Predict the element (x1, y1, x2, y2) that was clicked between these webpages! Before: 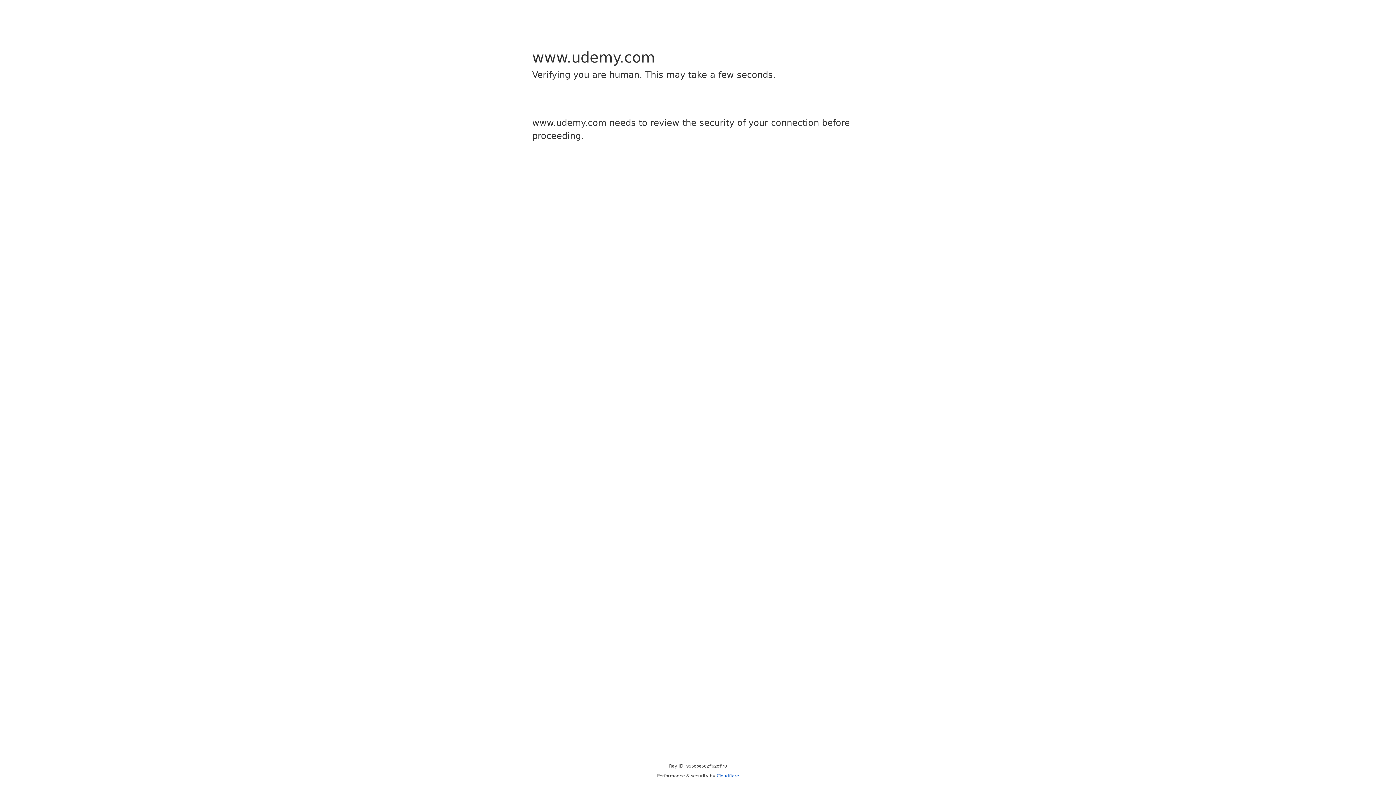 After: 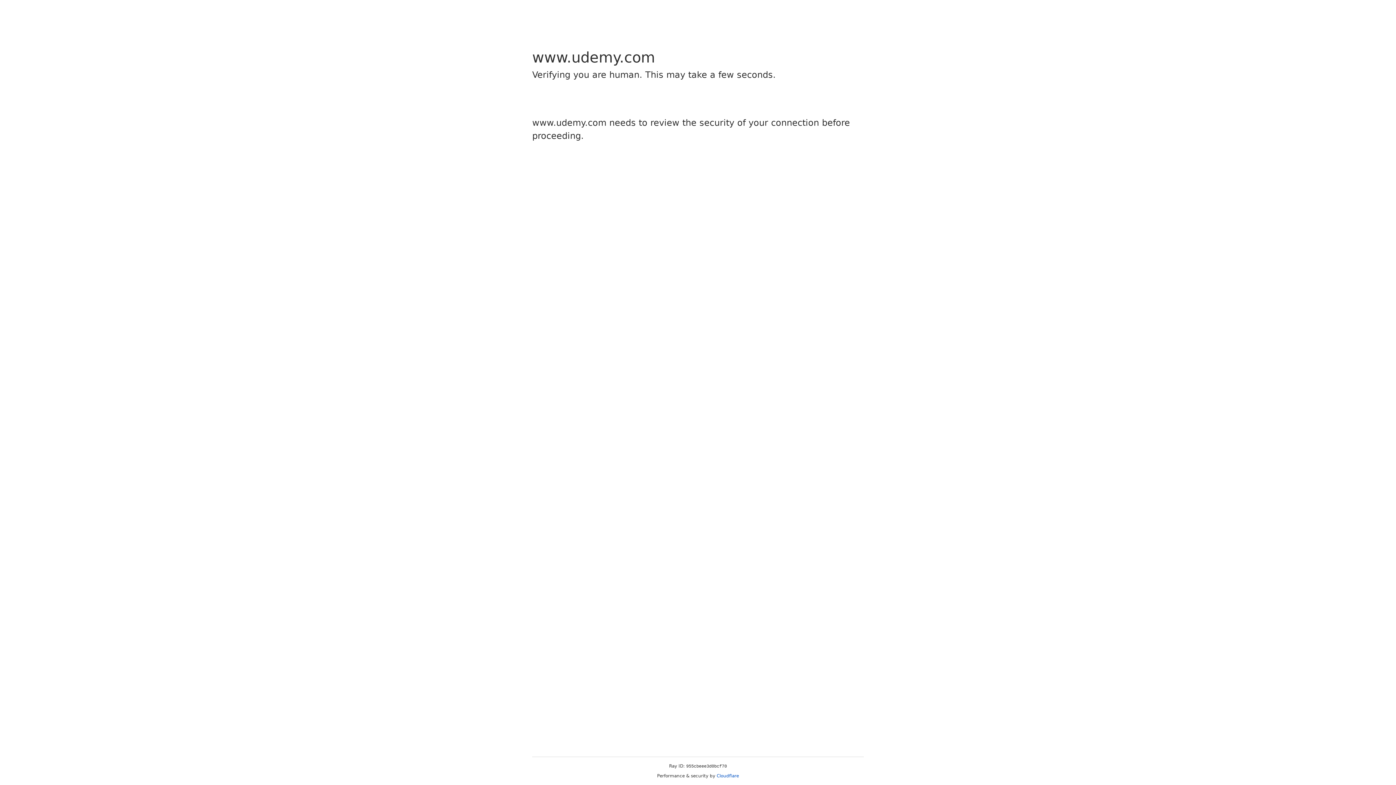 Action: label: Cloudflare bbox: (716, 773, 739, 778)